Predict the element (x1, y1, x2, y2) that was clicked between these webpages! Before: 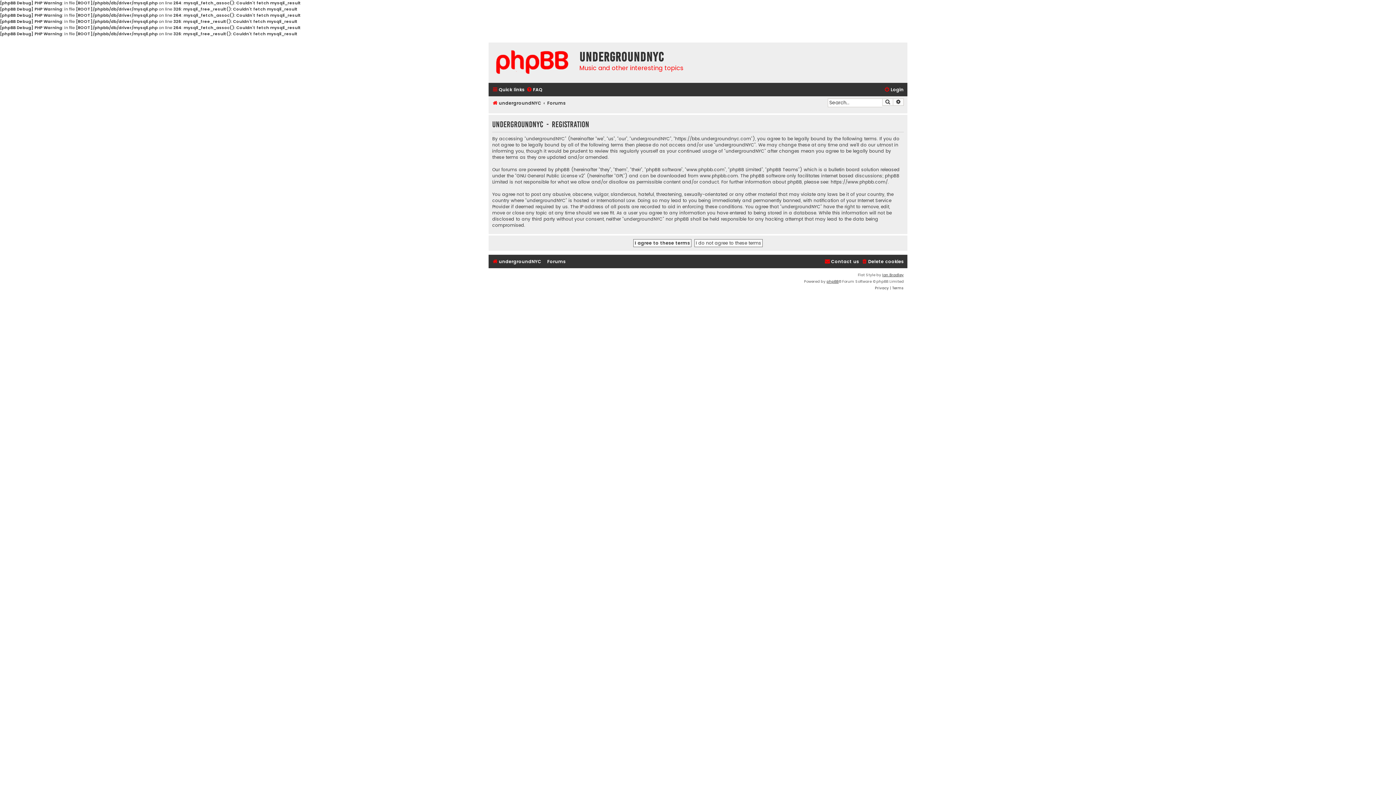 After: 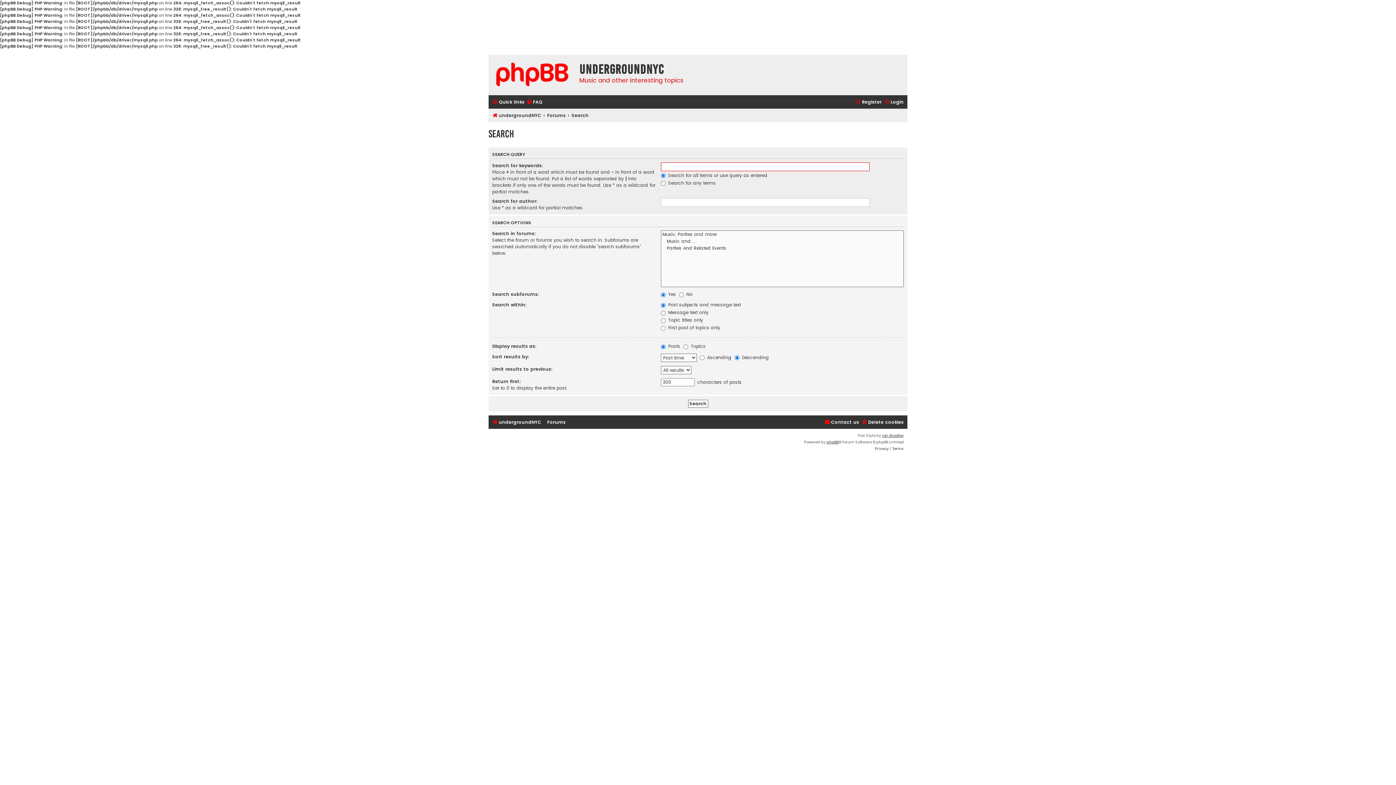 Action: bbox: (882, 98, 893, 105) label: Search